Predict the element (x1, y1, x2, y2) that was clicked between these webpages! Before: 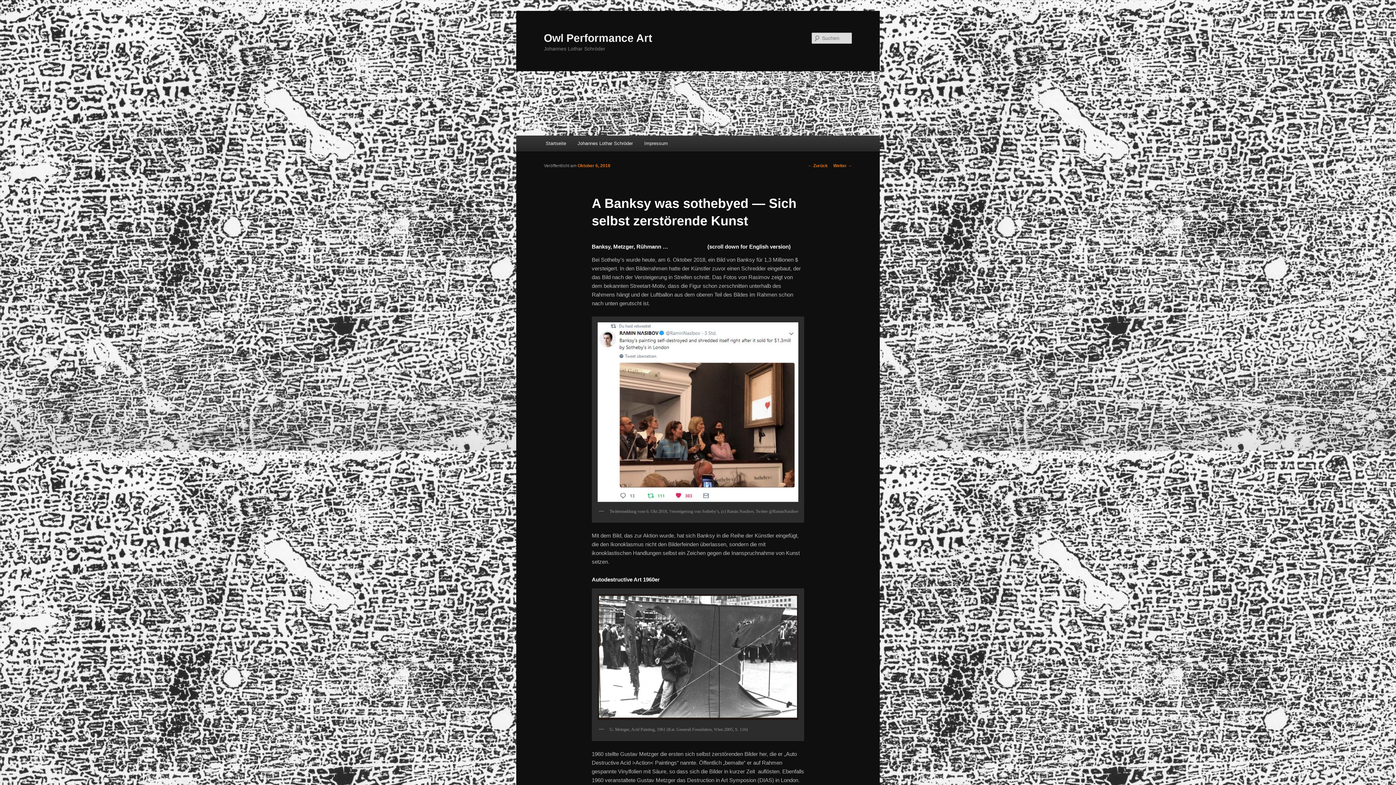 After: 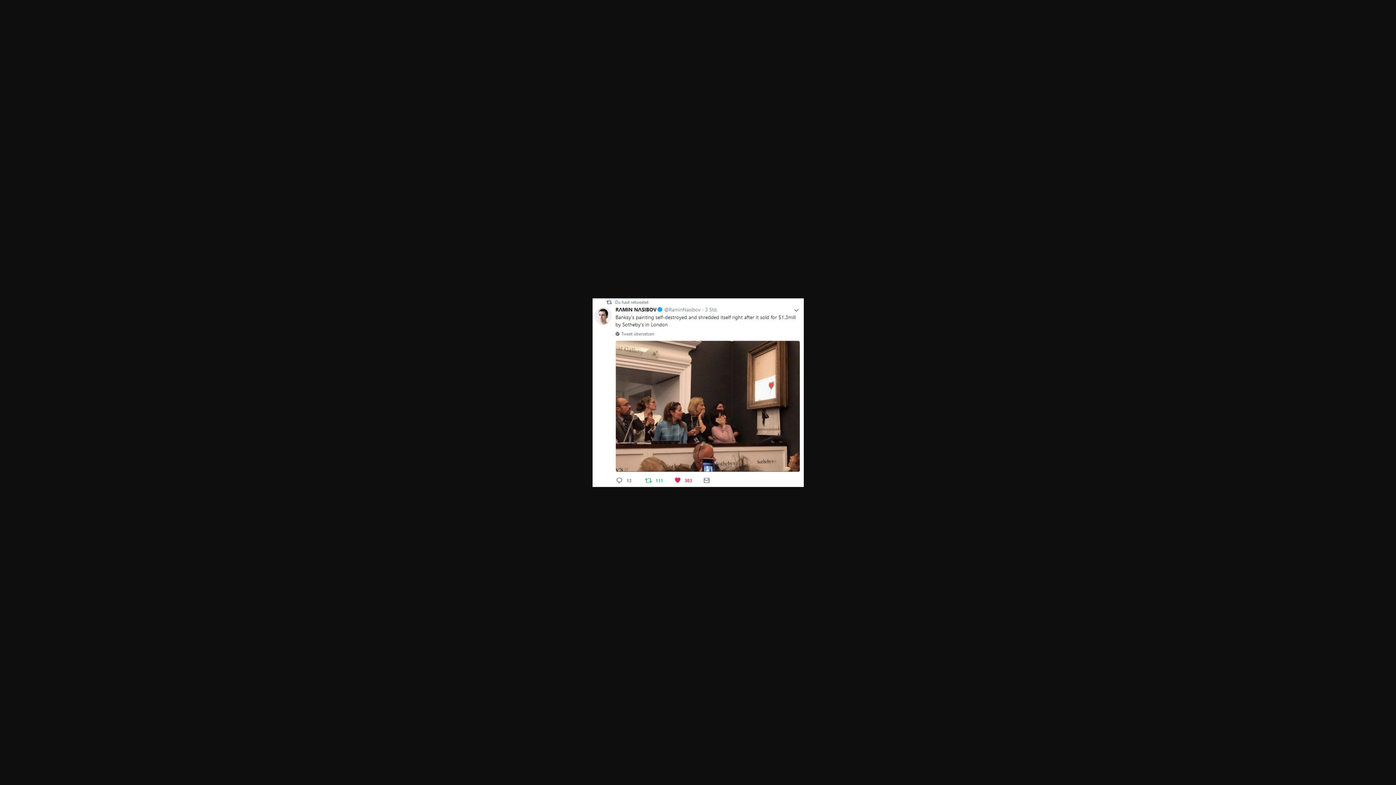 Action: bbox: (595, 320, 801, 504)